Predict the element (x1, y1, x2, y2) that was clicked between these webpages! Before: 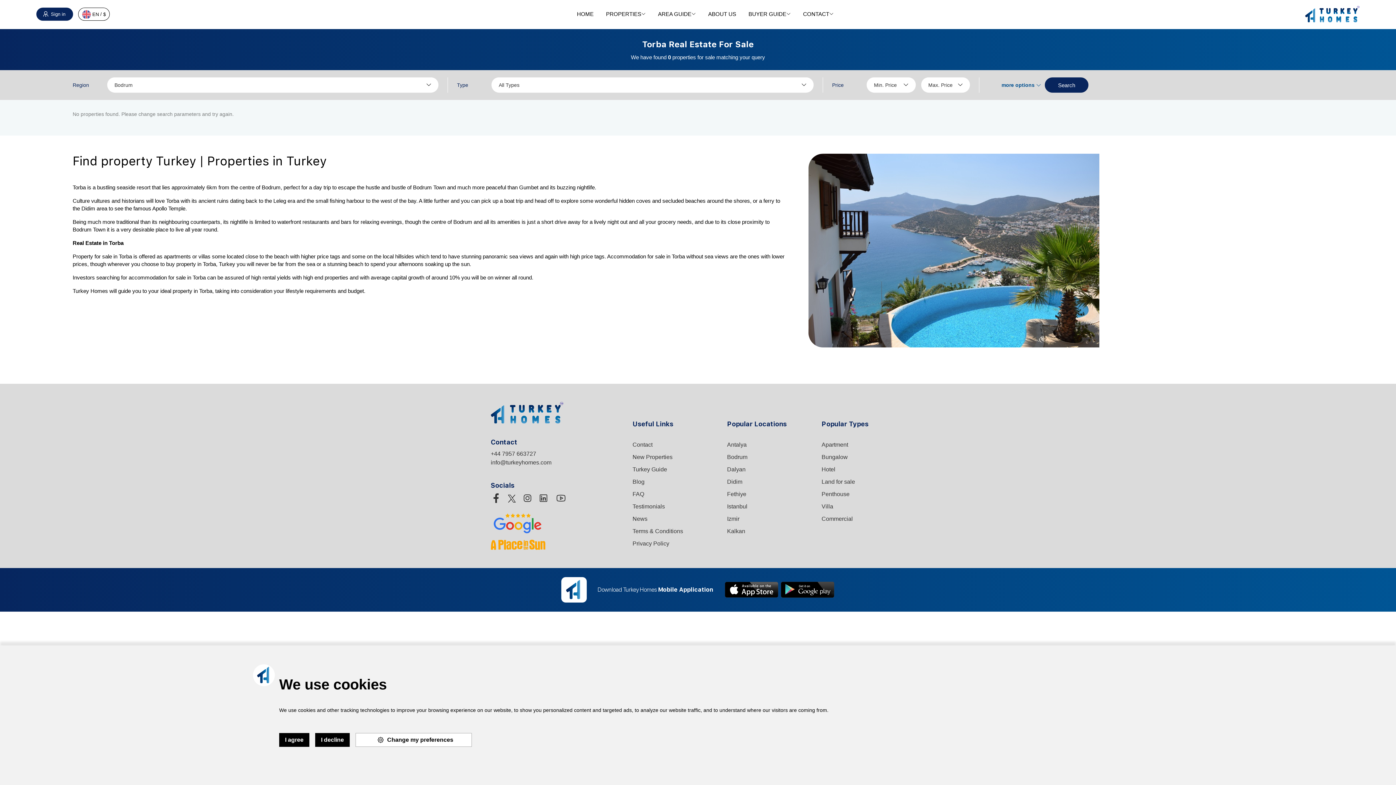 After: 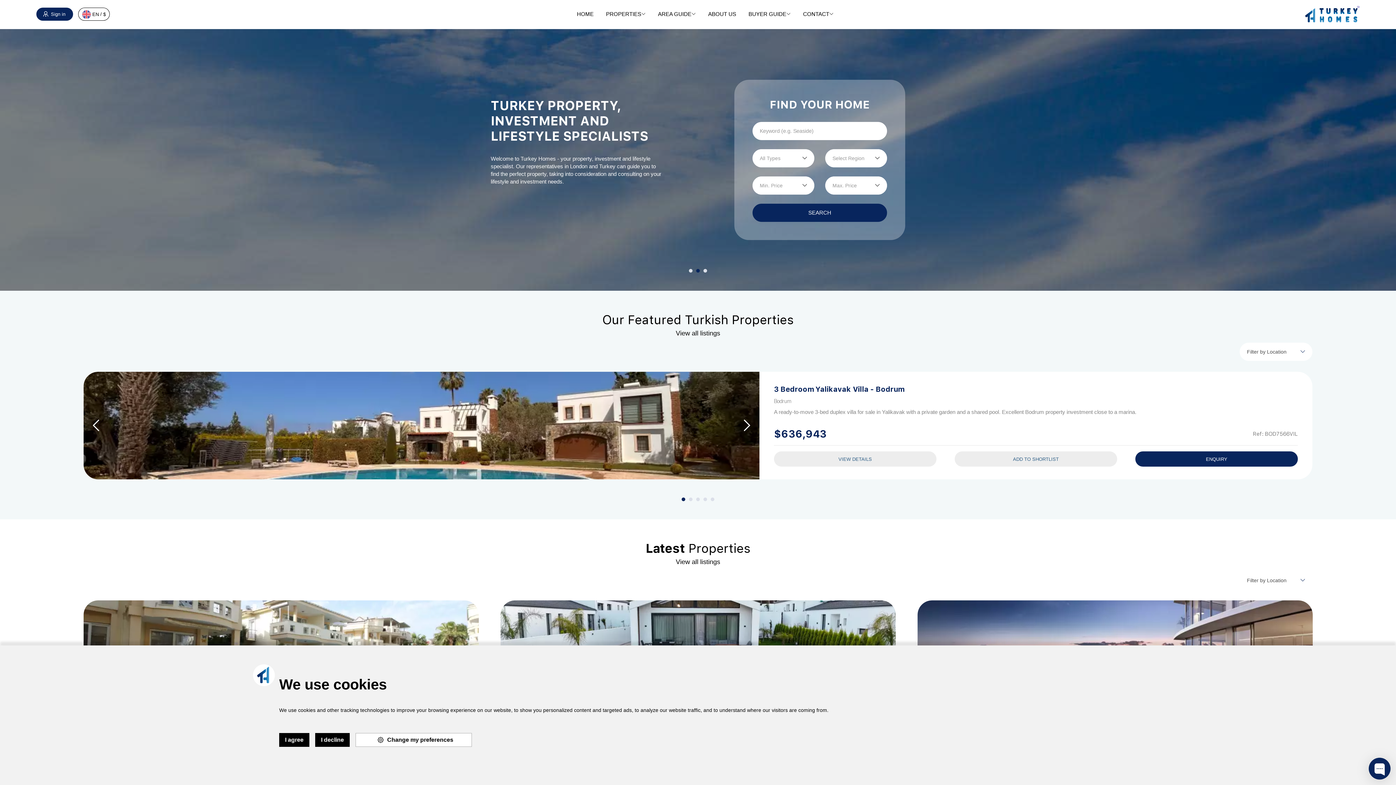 Action: bbox: (577, 5, 593, 22) label: HOME